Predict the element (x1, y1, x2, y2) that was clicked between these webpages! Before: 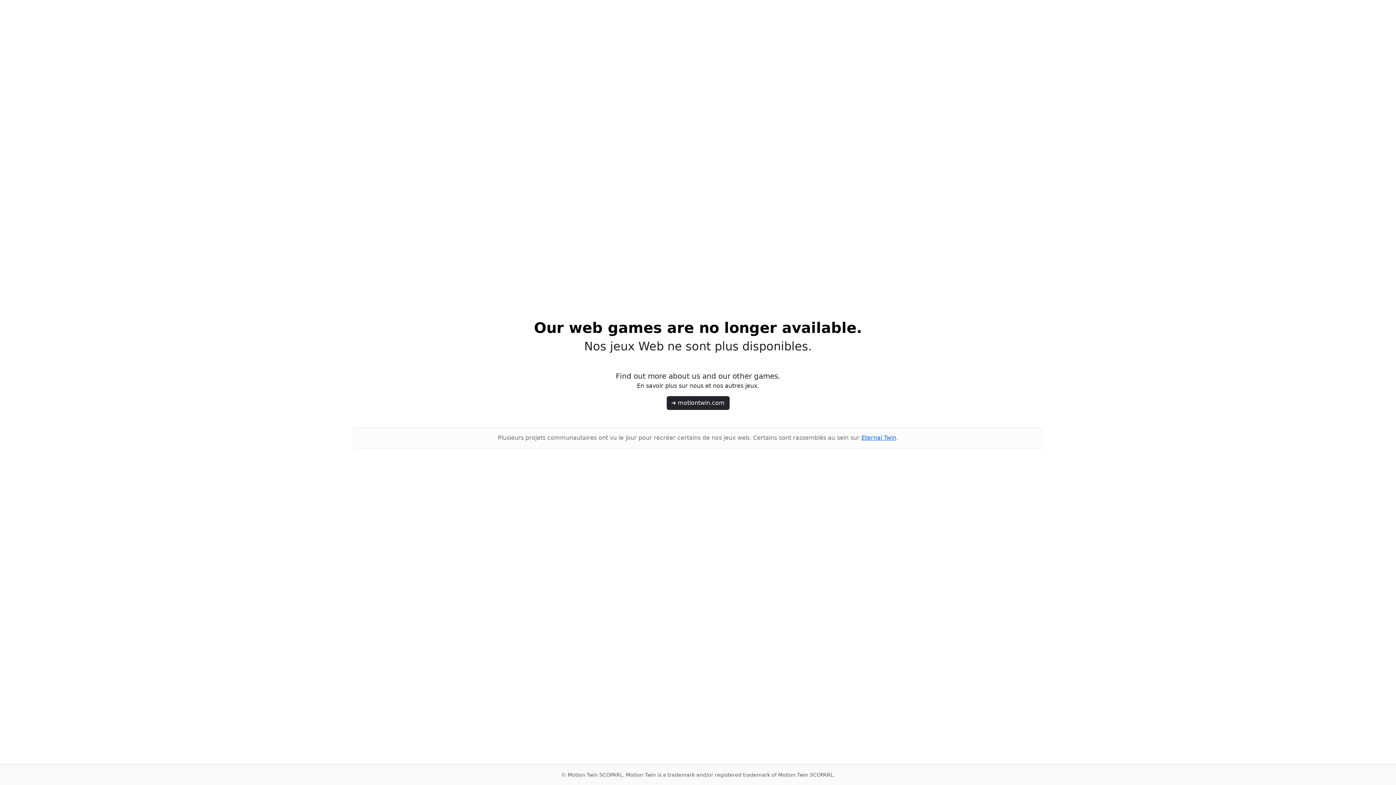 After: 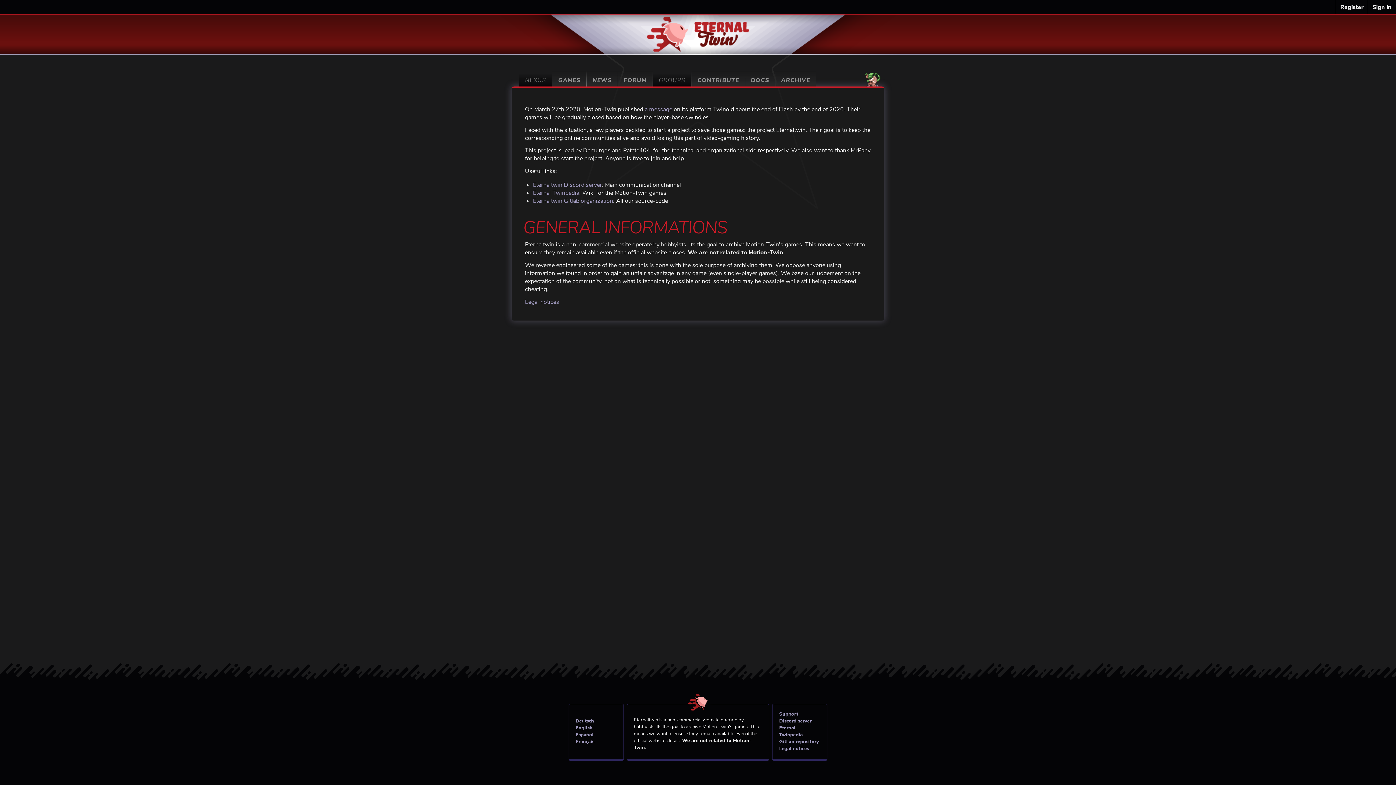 Action: label: Eternal Twin bbox: (861, 434, 896, 441)